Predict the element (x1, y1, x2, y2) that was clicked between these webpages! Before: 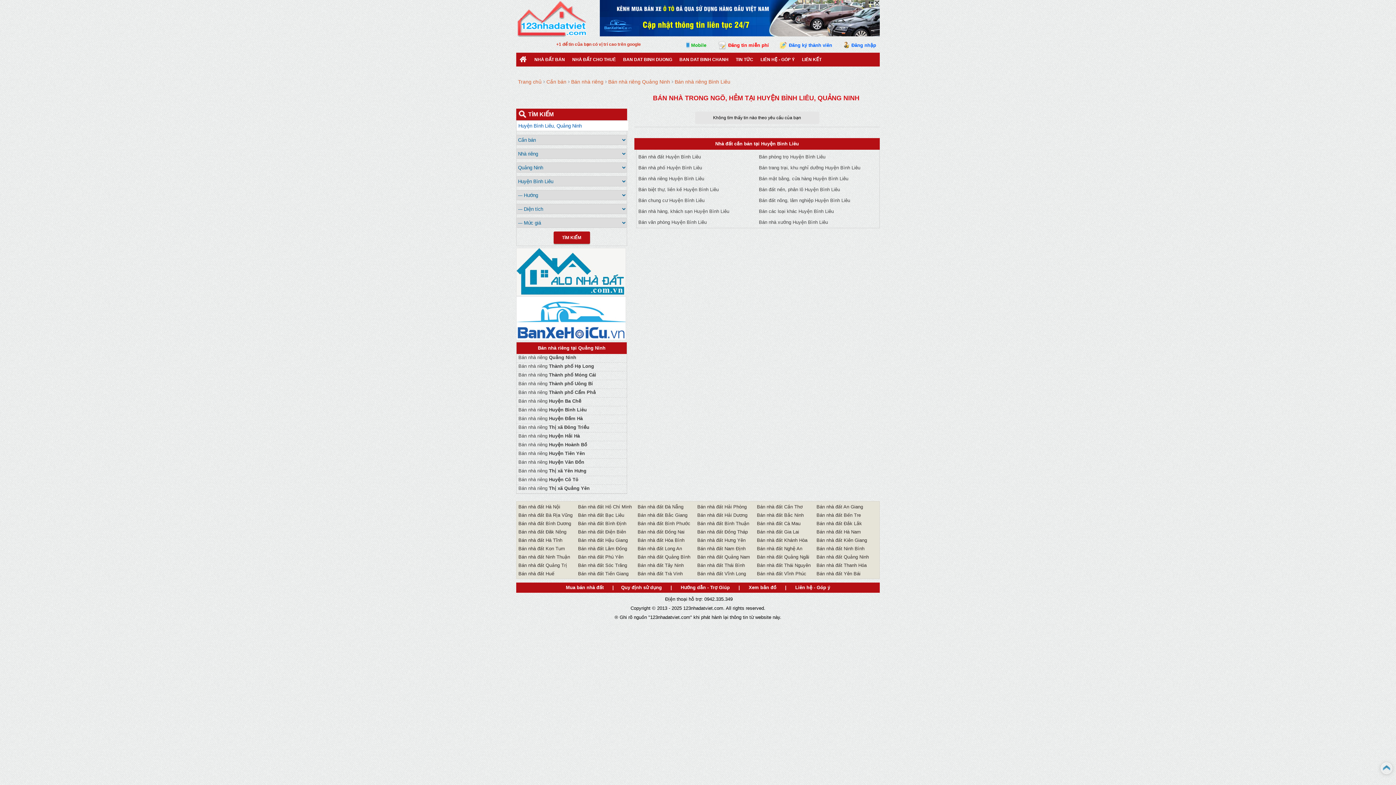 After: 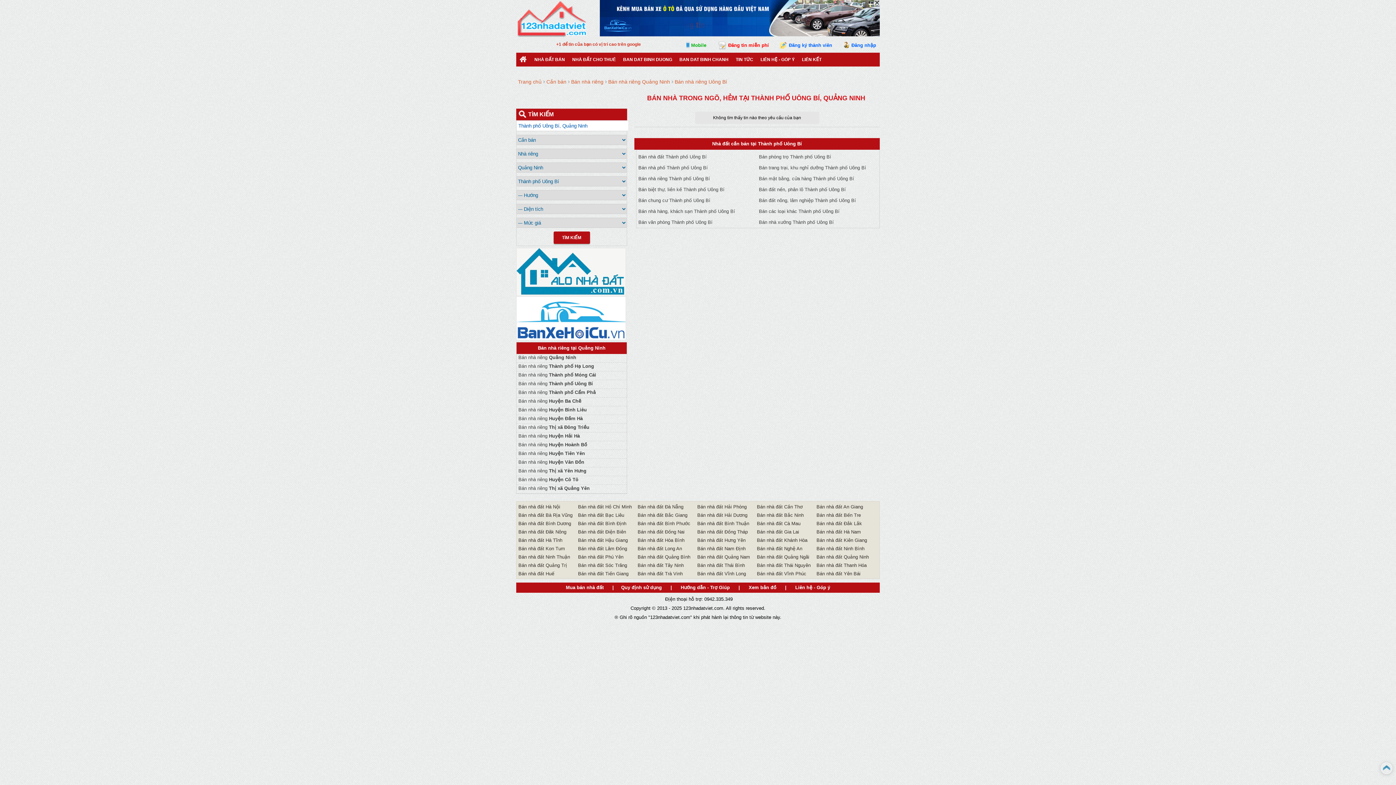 Action: label: Bán nhà riêng Thành phố Uông Bí bbox: (518, 381, 593, 386)